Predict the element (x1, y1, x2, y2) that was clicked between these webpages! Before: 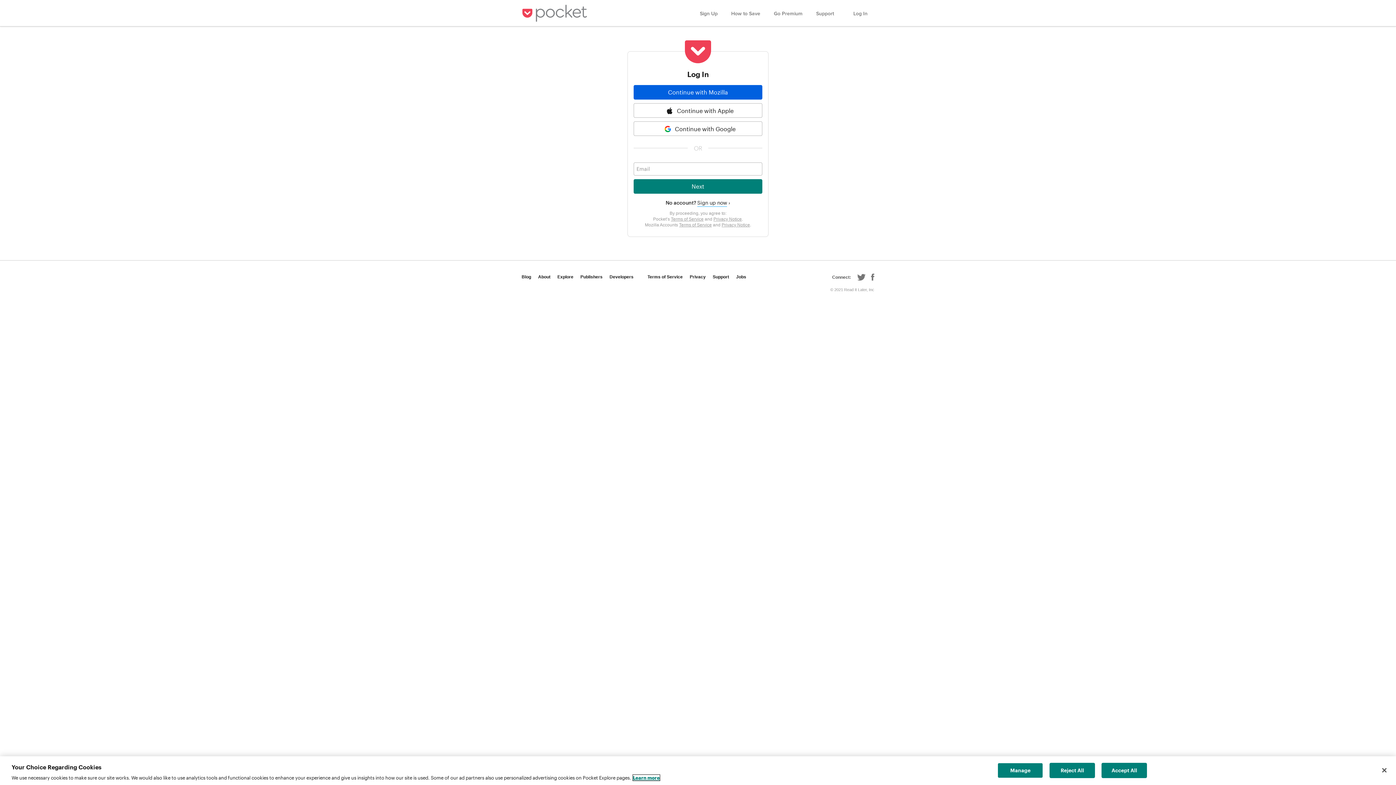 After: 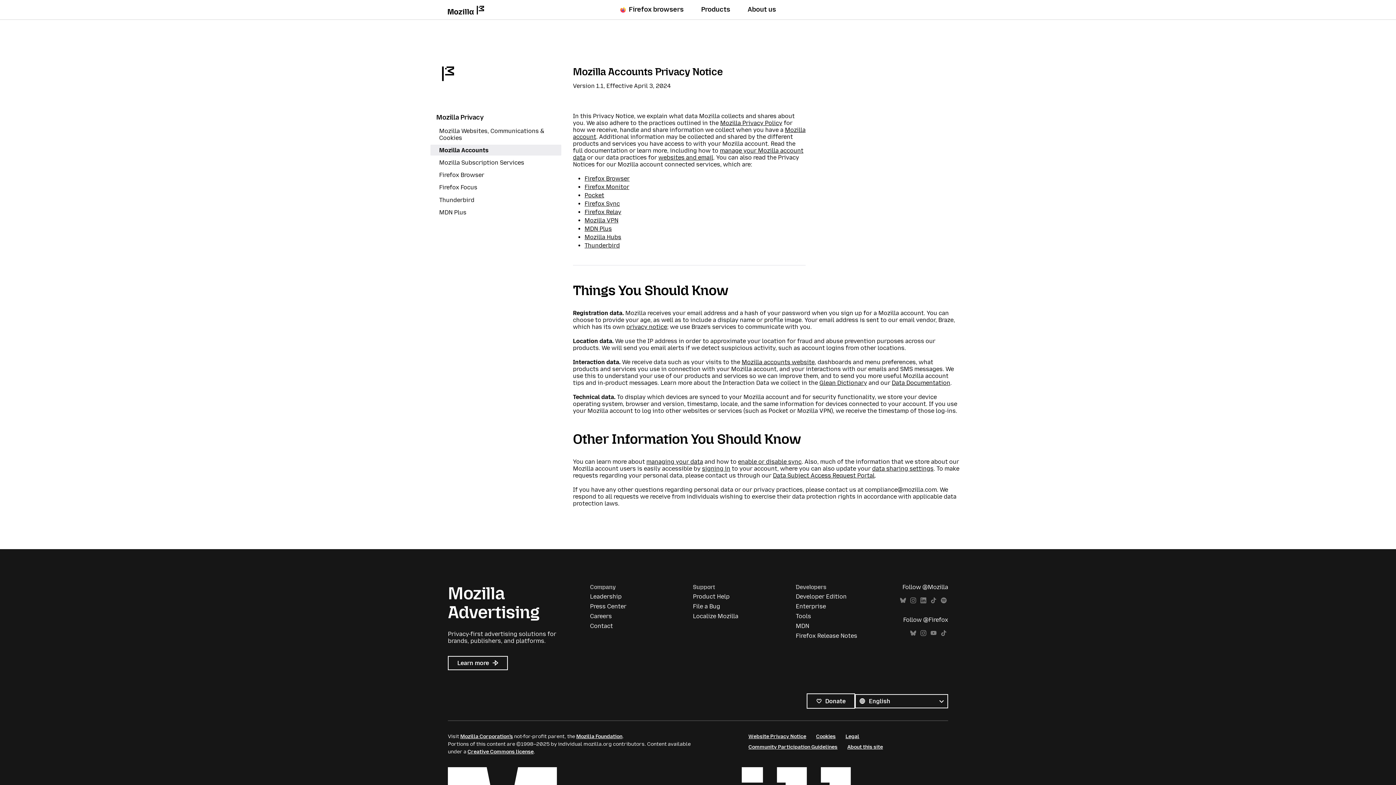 Action: bbox: (721, 222, 750, 227) label: Privacy Notice